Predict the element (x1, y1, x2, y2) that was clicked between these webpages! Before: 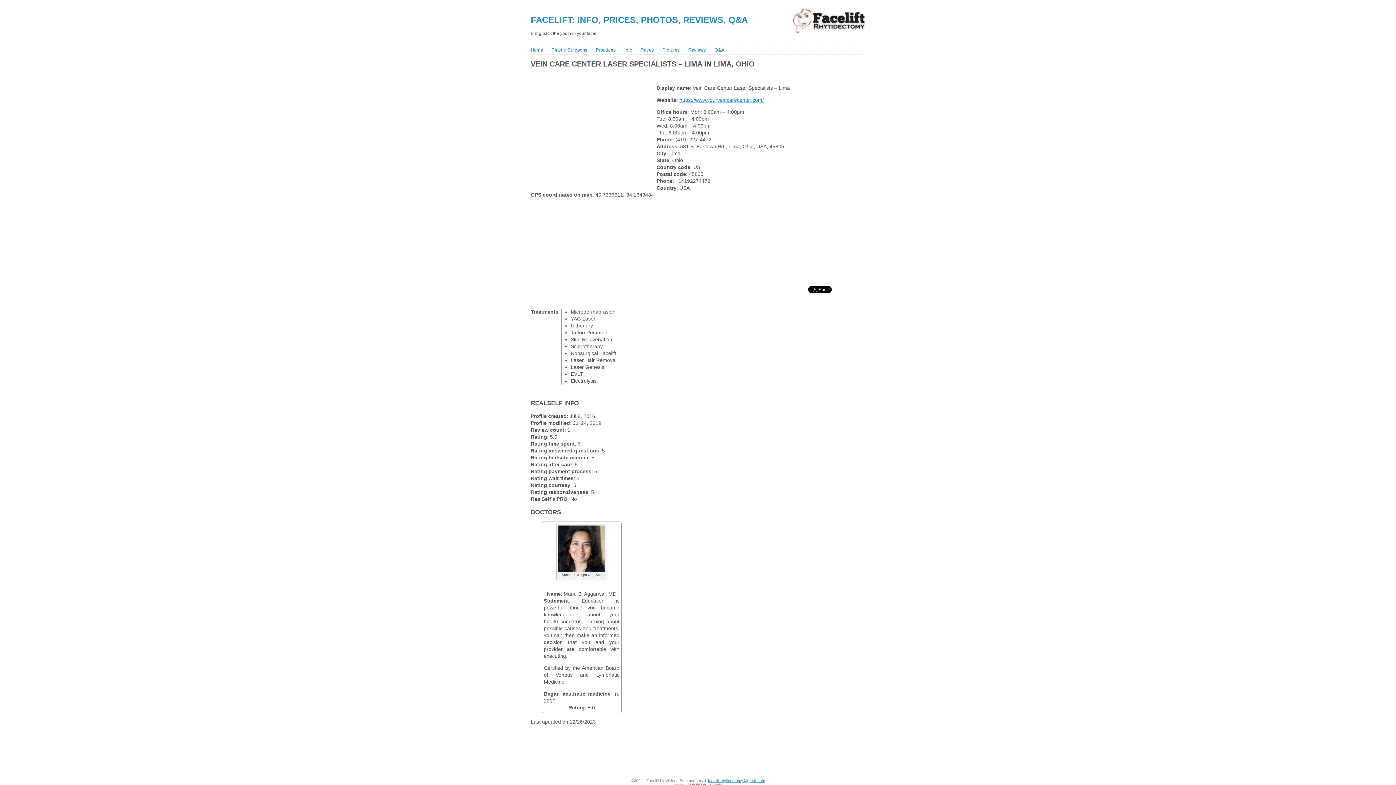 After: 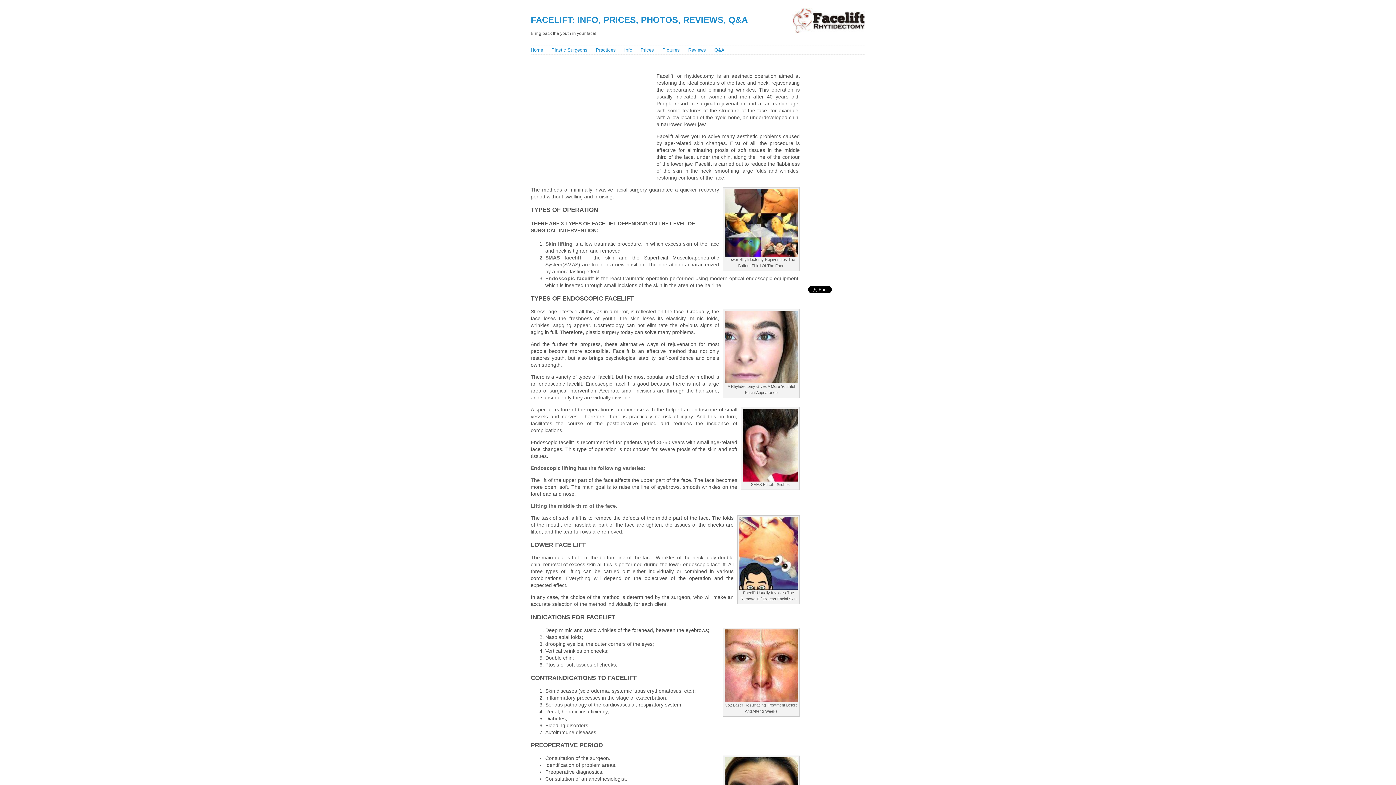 Action: label: FACELIFT: INFO, PRICES, PHOTOS, REVIEWS, Q&A bbox: (530, 14, 748, 24)